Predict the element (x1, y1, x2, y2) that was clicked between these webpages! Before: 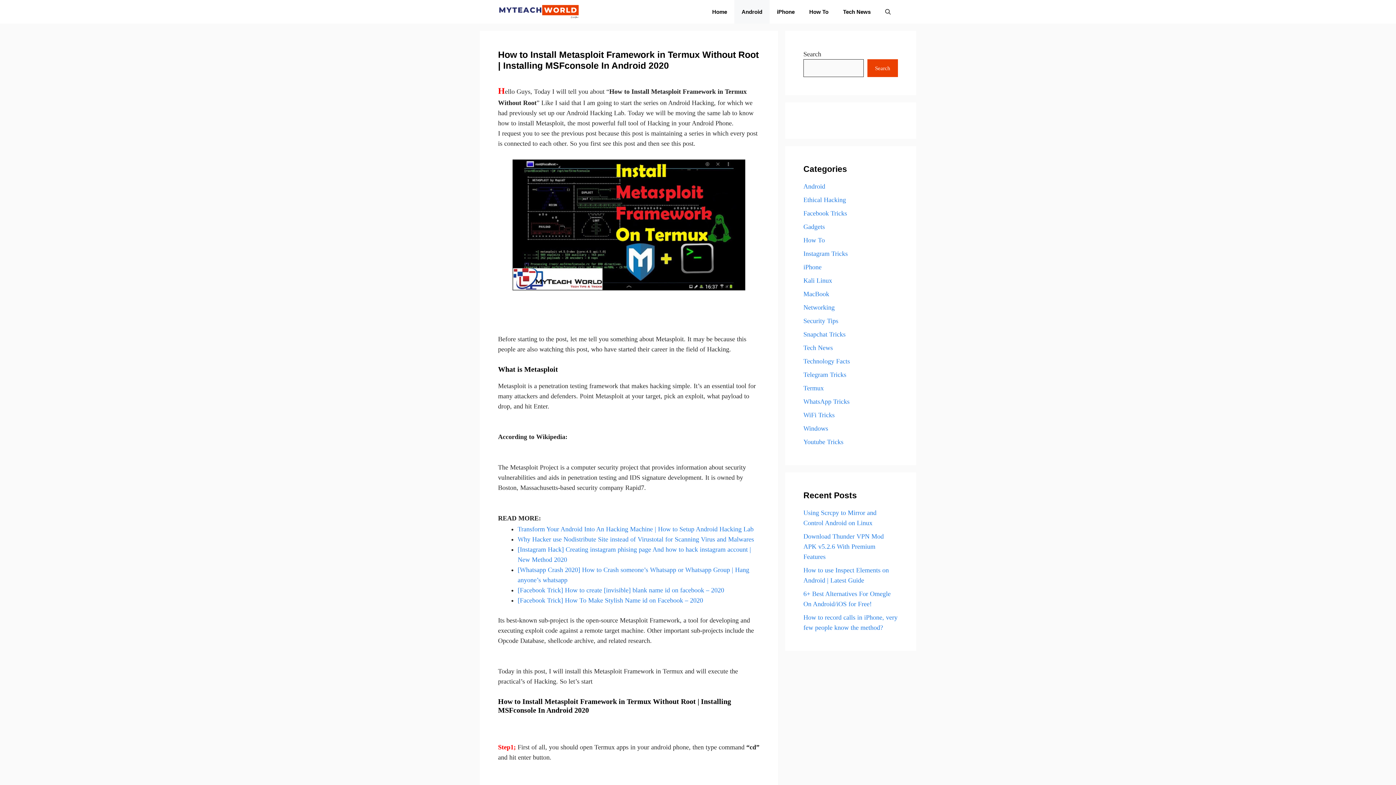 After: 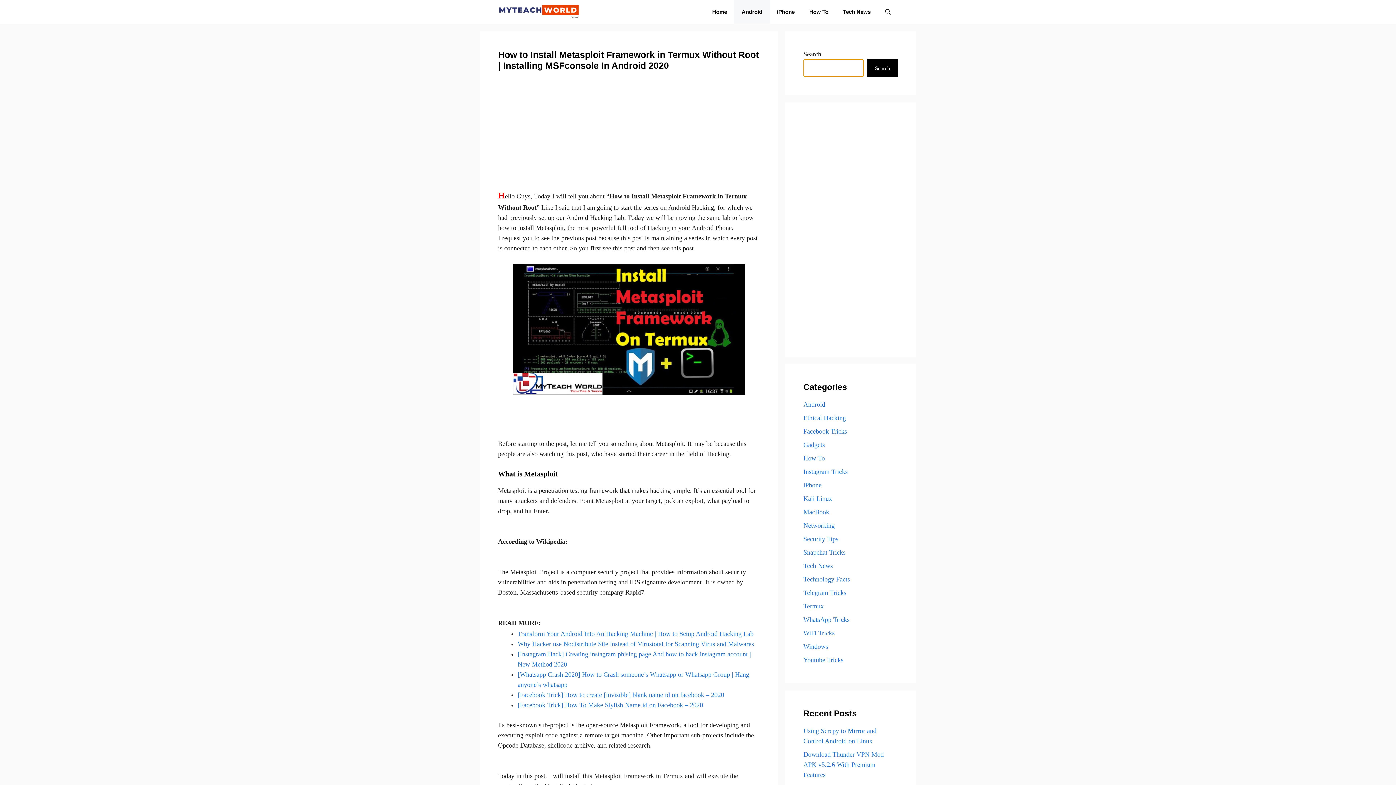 Action: bbox: (867, 59, 898, 77) label: Search